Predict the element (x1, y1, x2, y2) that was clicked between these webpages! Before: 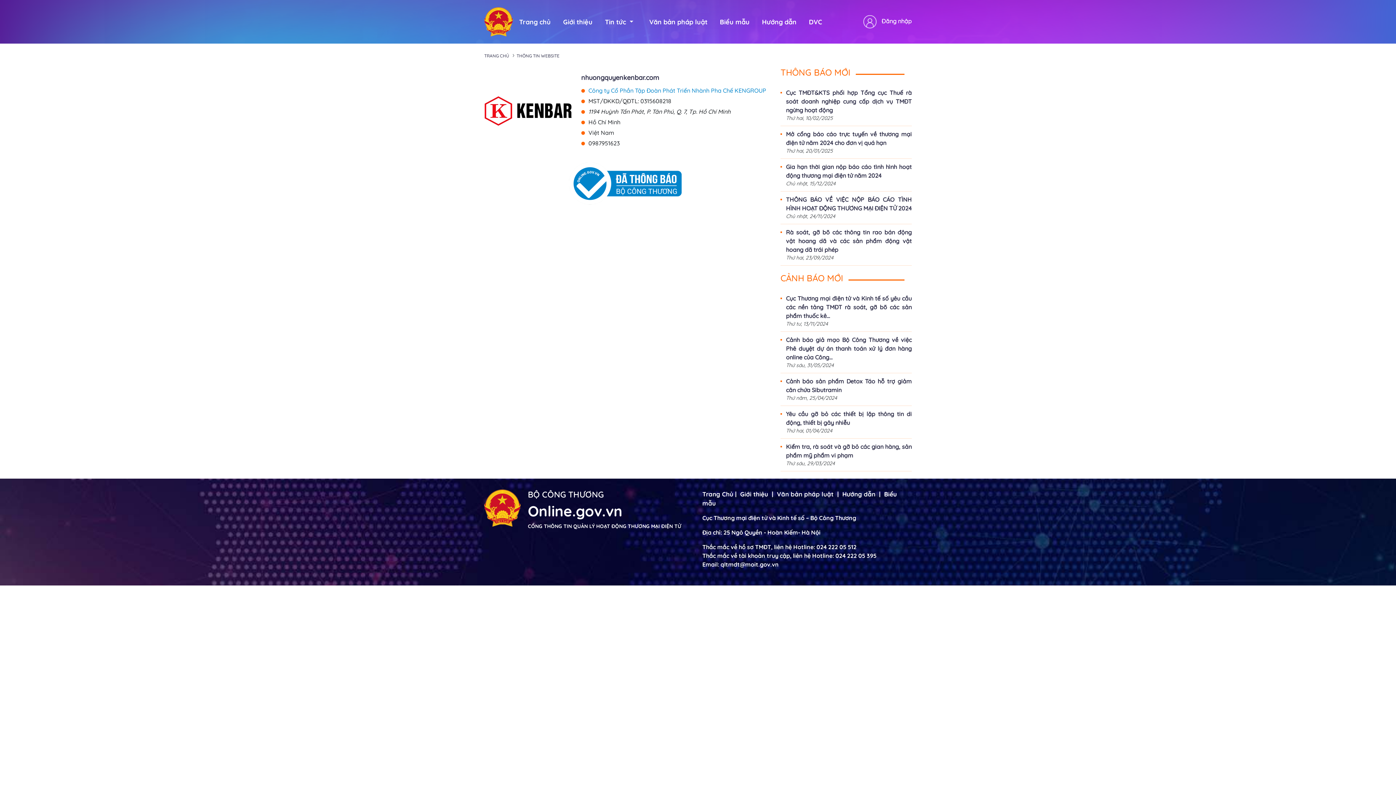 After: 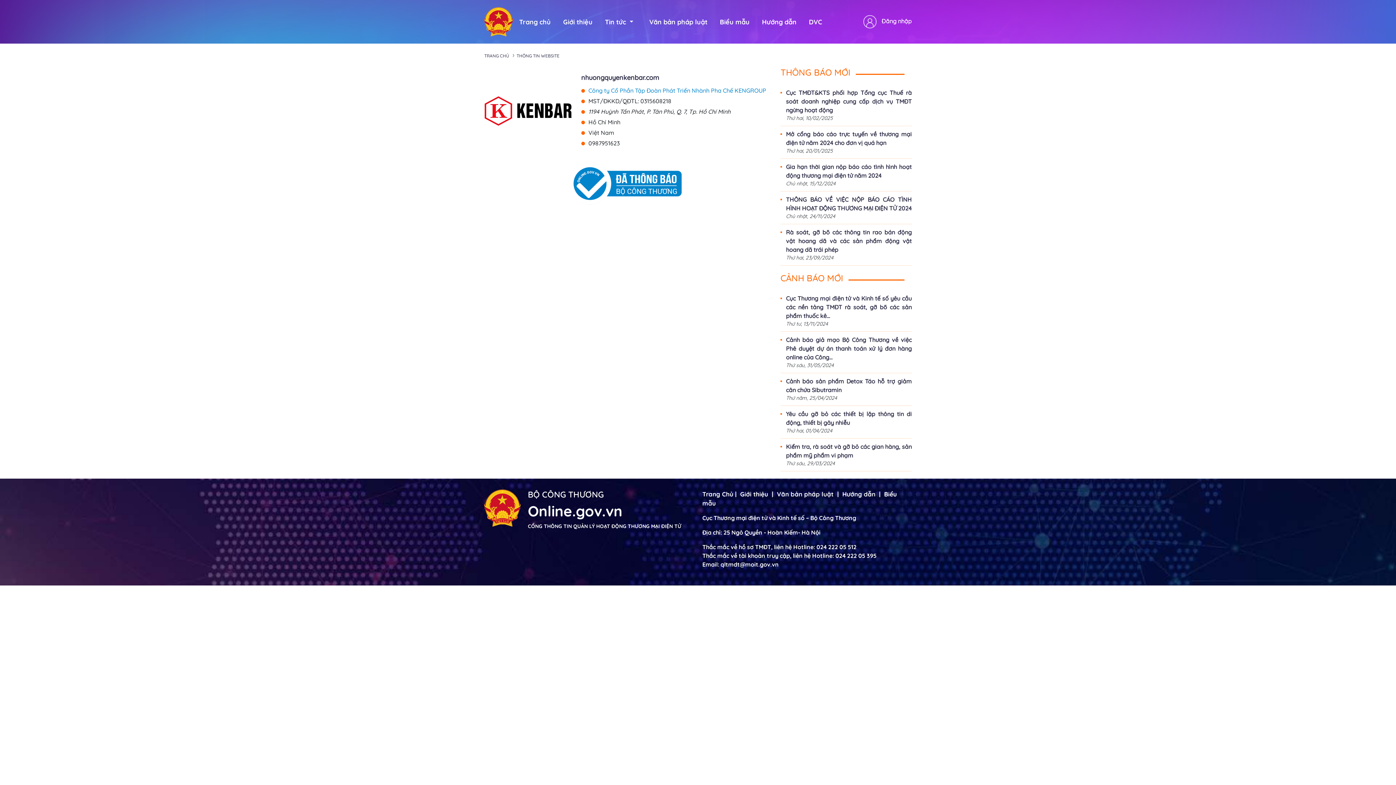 Action: bbox: (516, 53, 559, 58) label: THÔNG TIN WEBSITE